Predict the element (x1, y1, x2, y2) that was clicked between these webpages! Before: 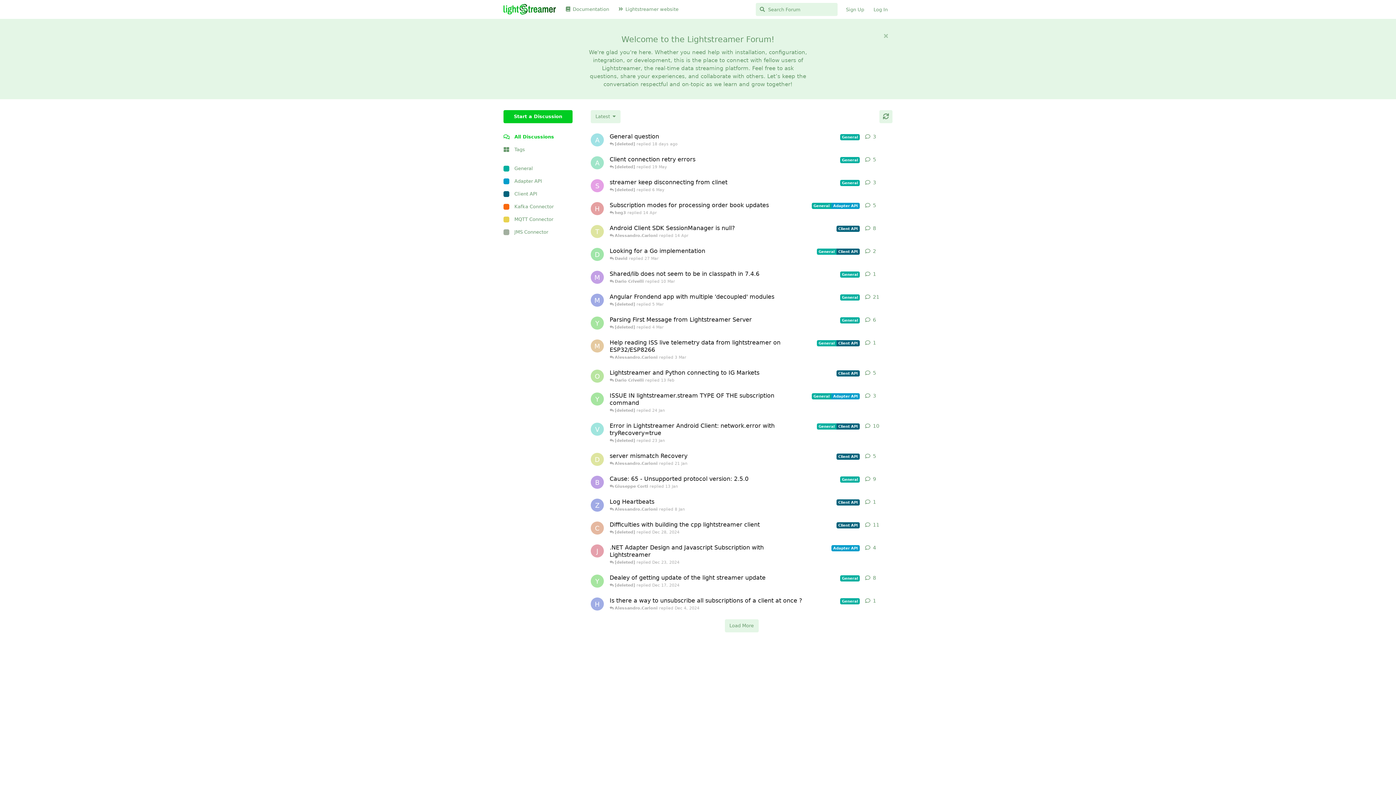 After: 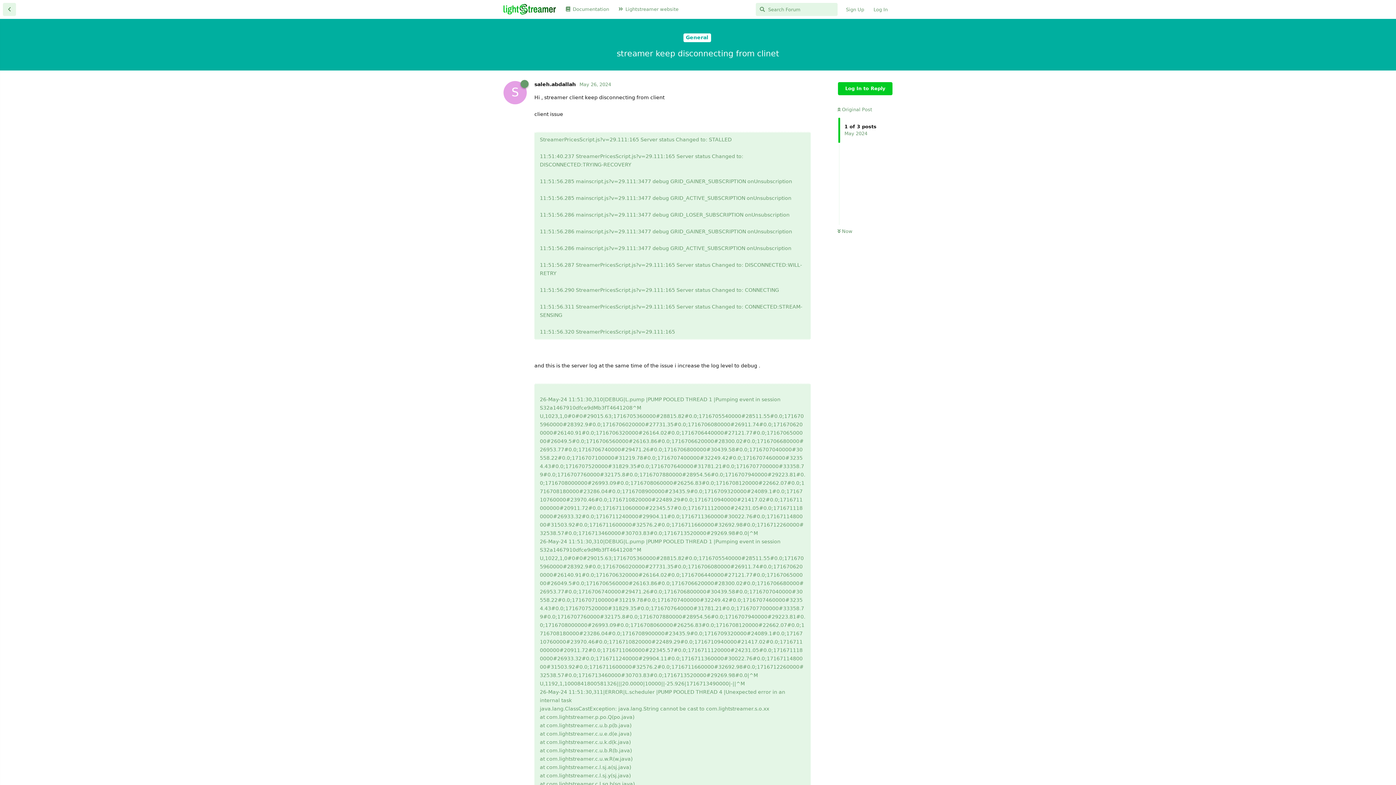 Action: label: streamer keep disconnecting from clinet
General
 [deleted] replied 6 May bbox: (609, 174, 860, 197)